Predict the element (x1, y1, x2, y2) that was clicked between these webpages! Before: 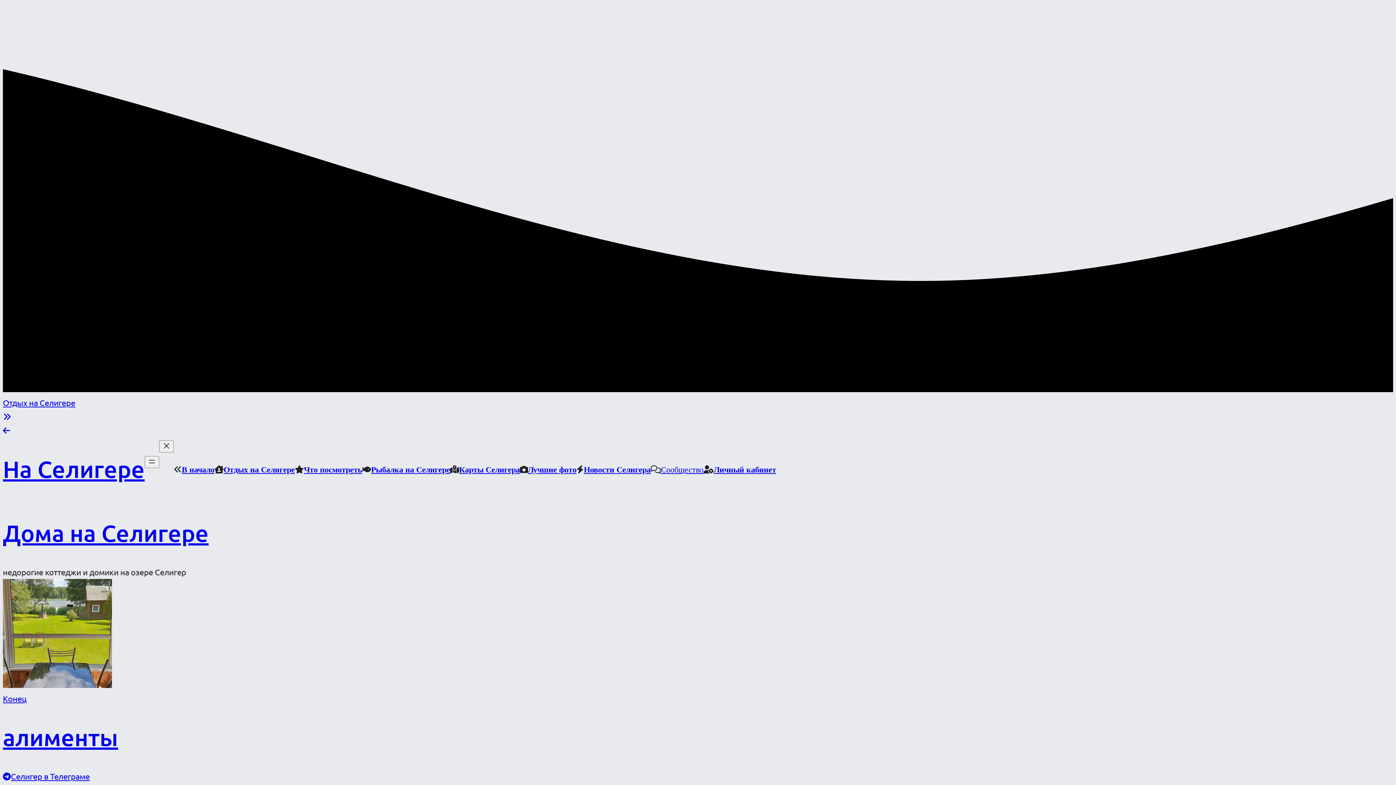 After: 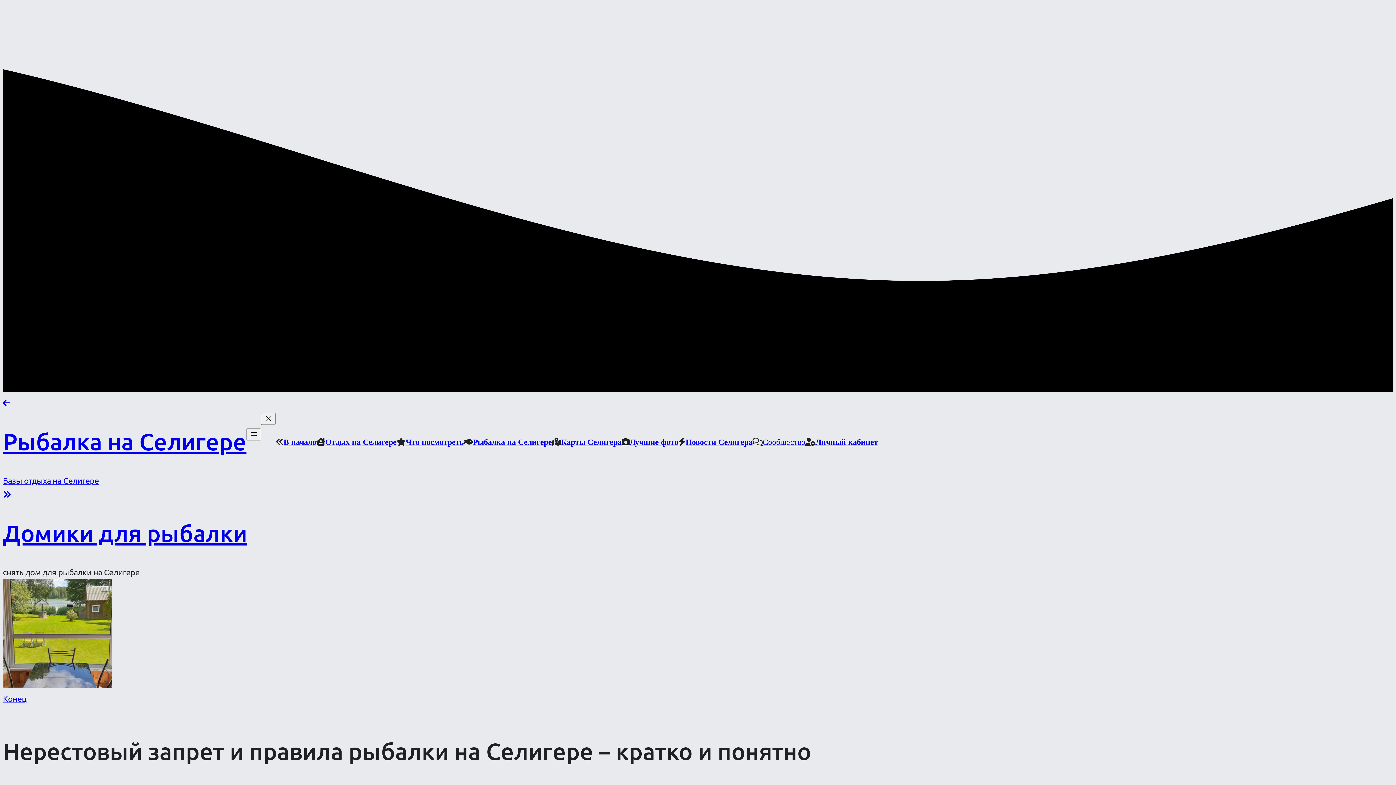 Action: bbox: (371, 465, 450, 473) label: Рыбалка на Селигере